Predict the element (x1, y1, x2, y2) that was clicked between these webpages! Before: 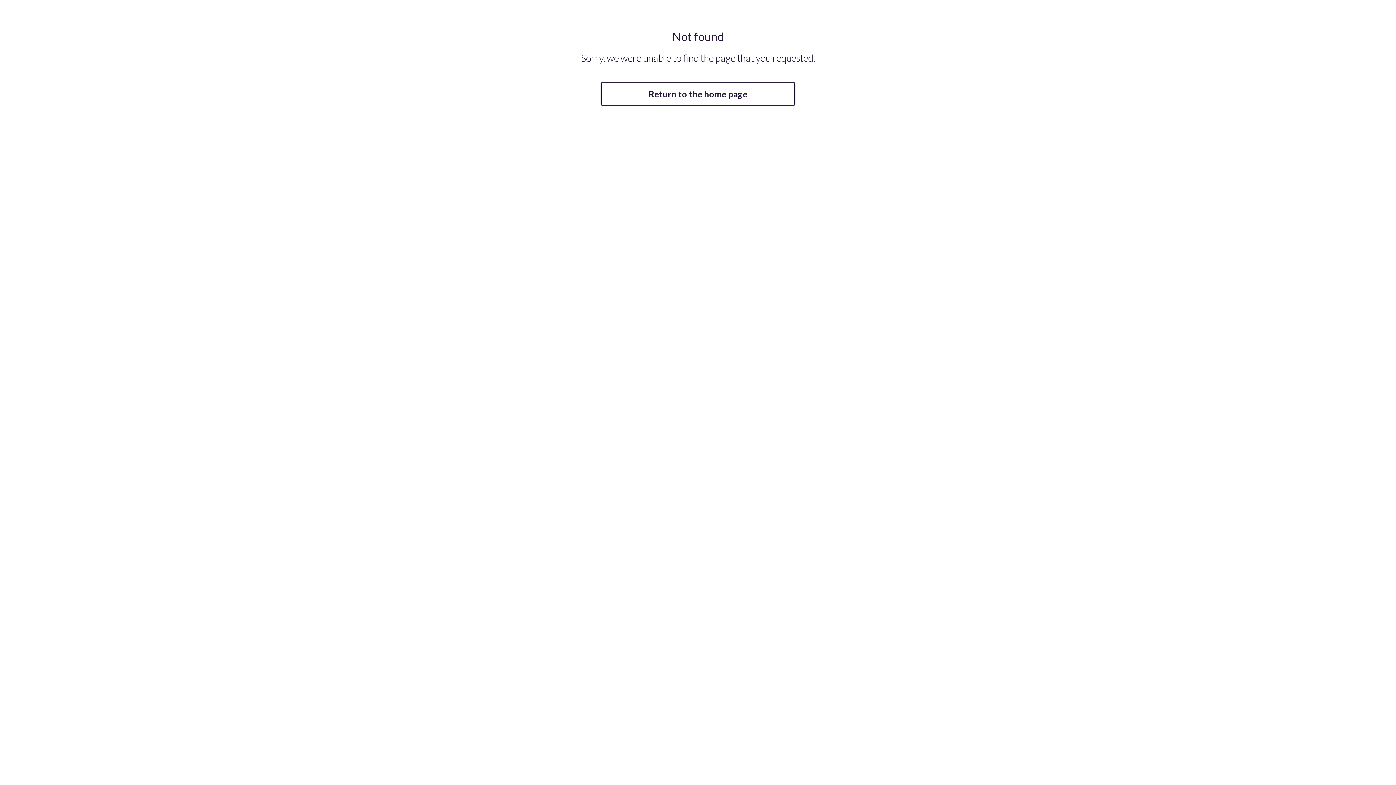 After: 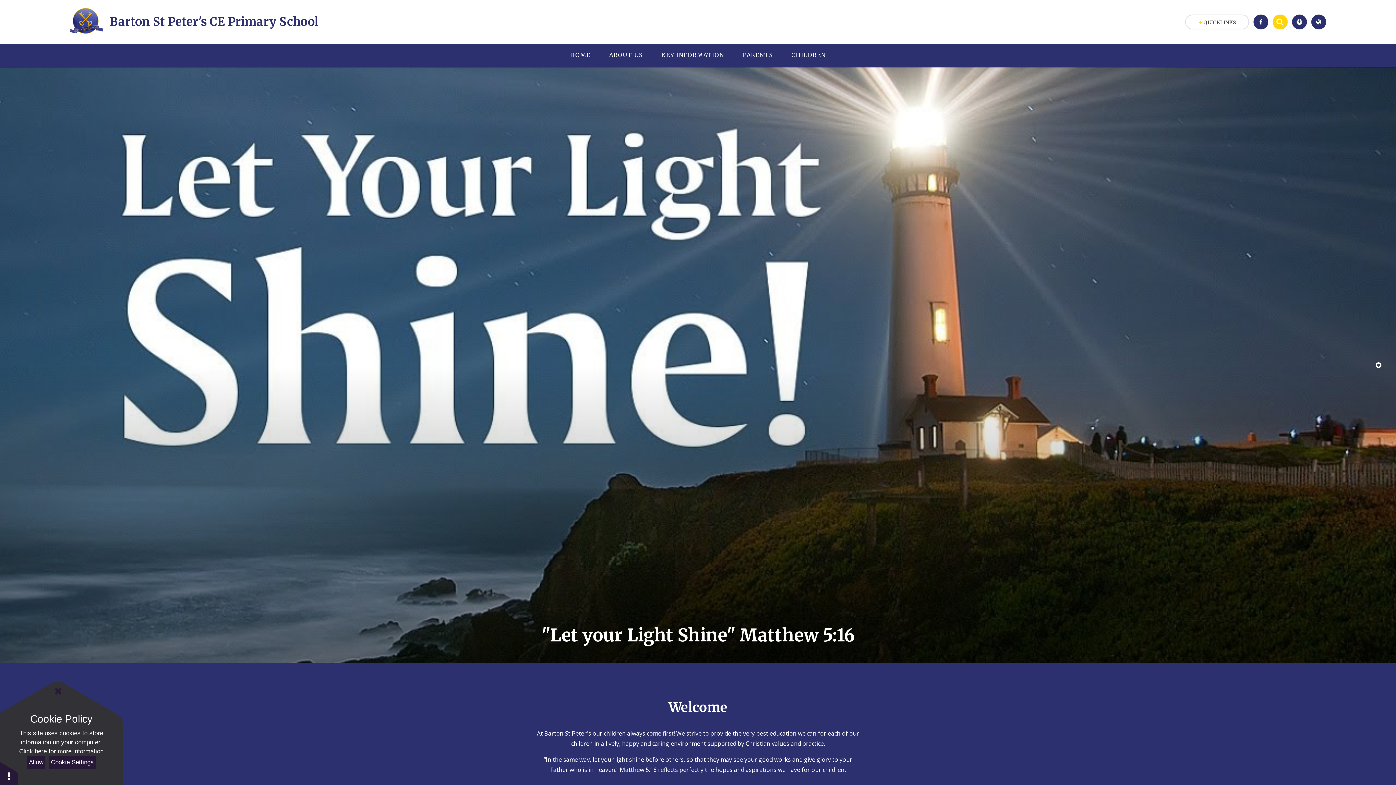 Action: label: Return to the home page bbox: (600, 82, 795, 105)